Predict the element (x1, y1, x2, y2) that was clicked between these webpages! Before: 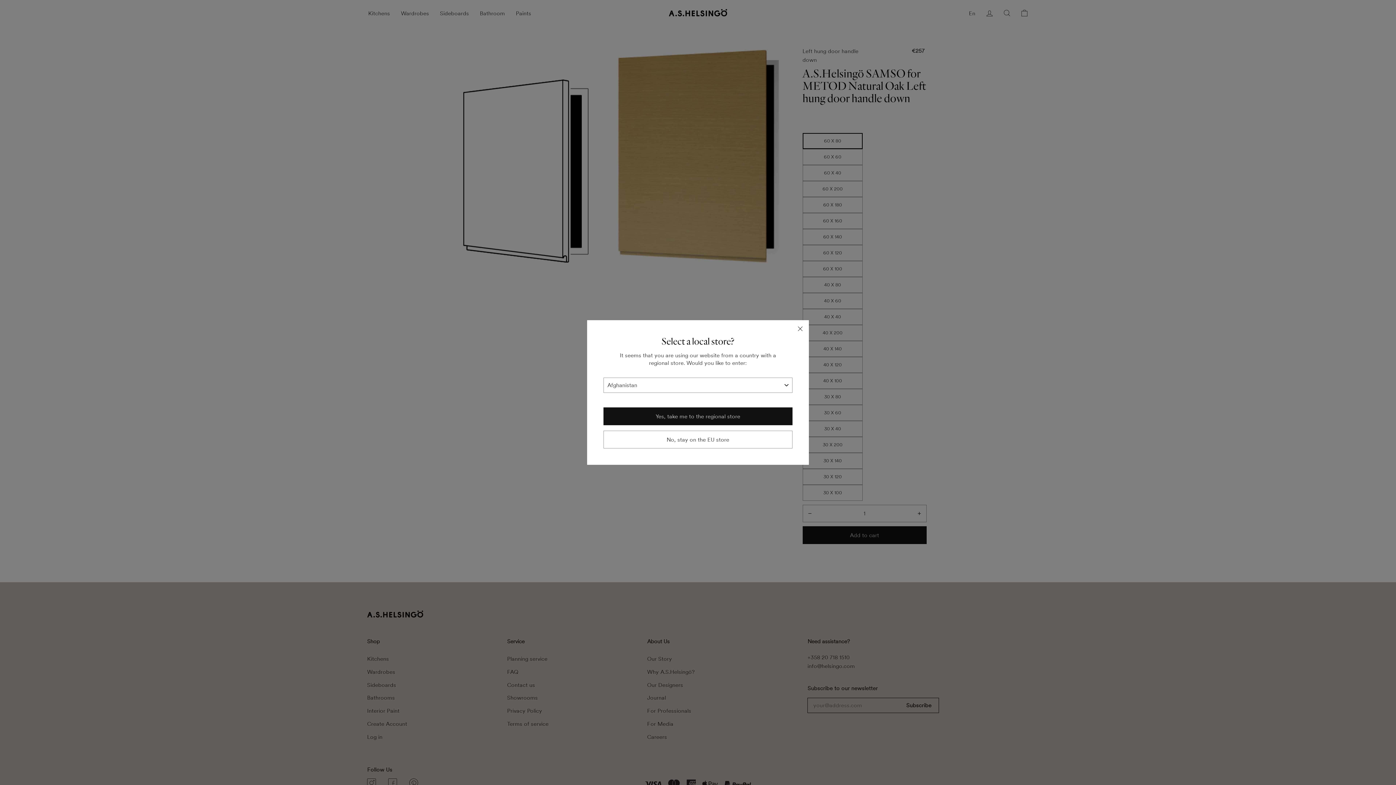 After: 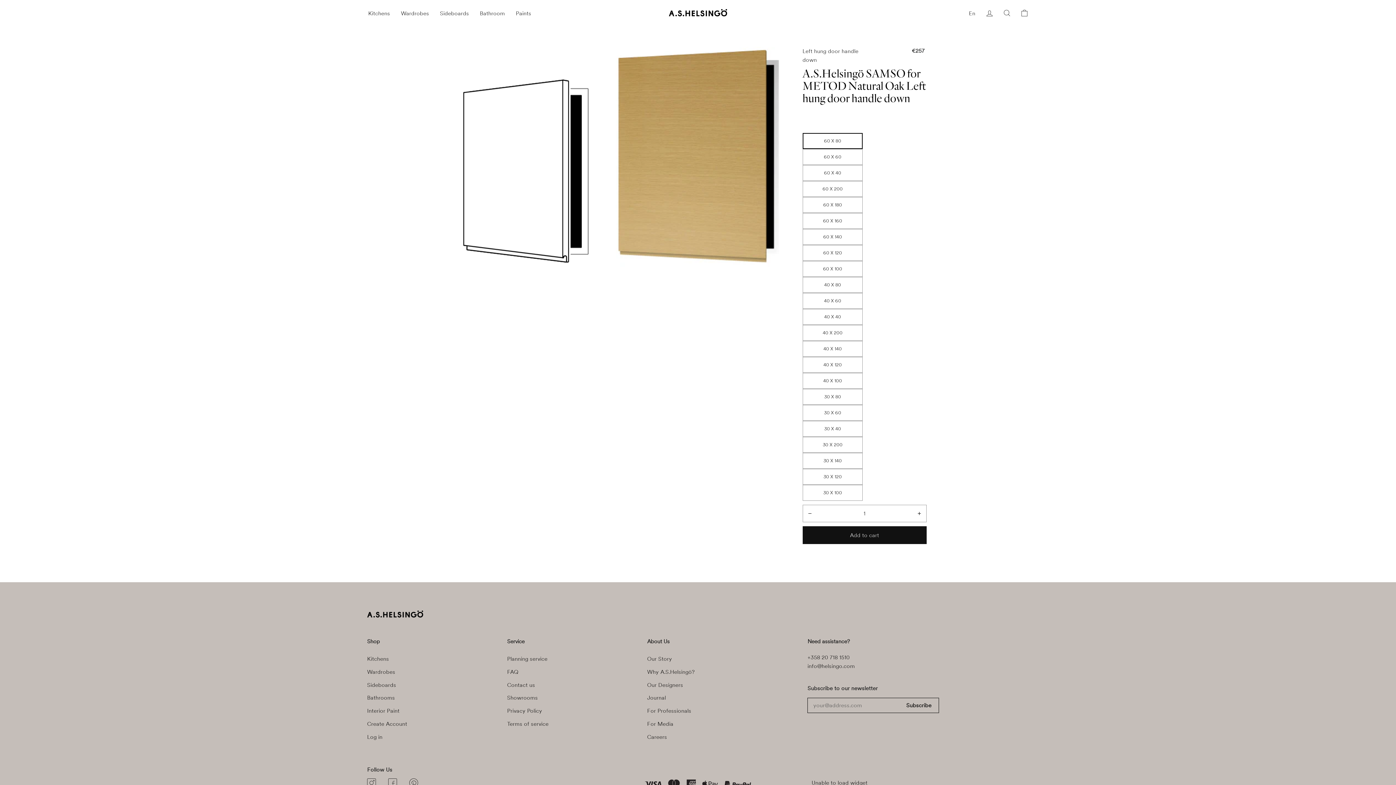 Action: label: "Close (esc)" bbox: (791, 320, 809, 337)